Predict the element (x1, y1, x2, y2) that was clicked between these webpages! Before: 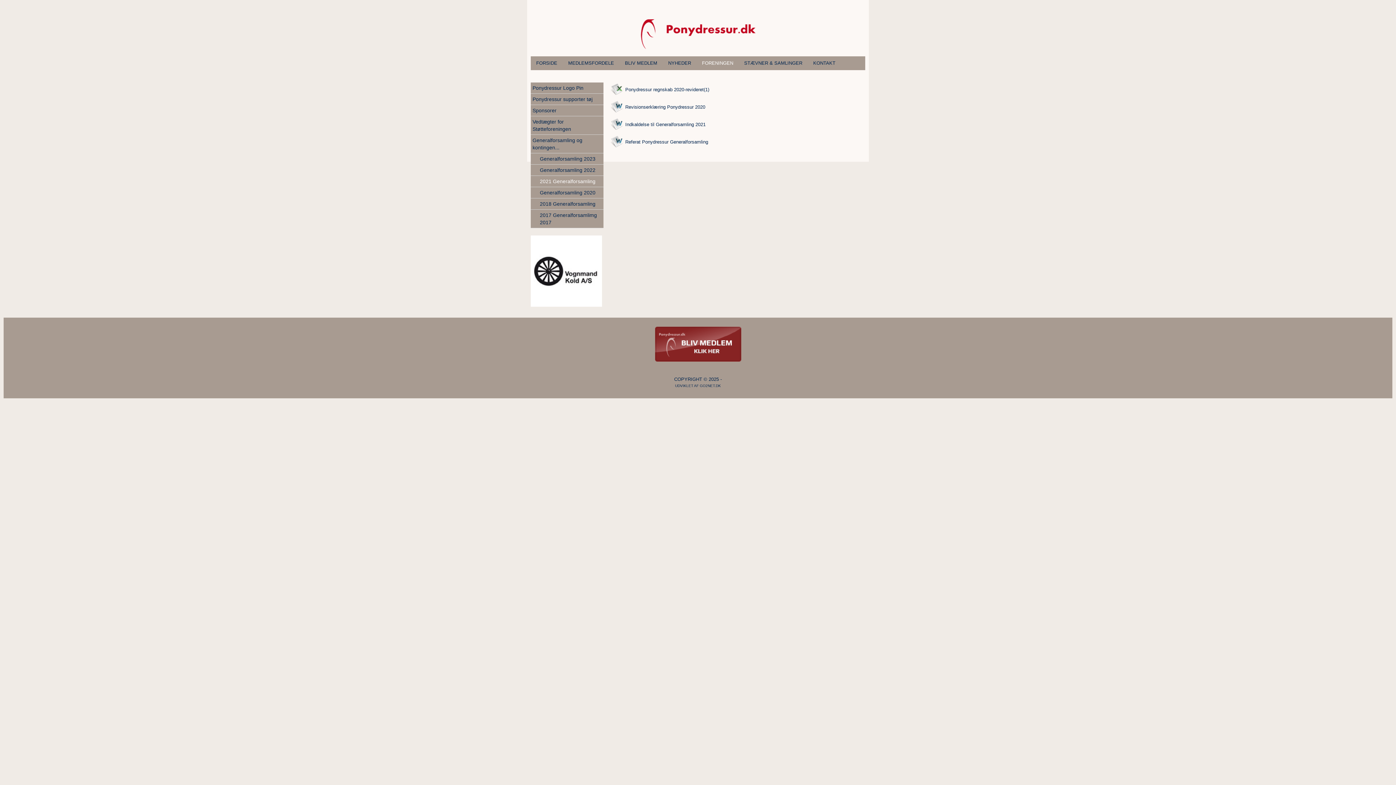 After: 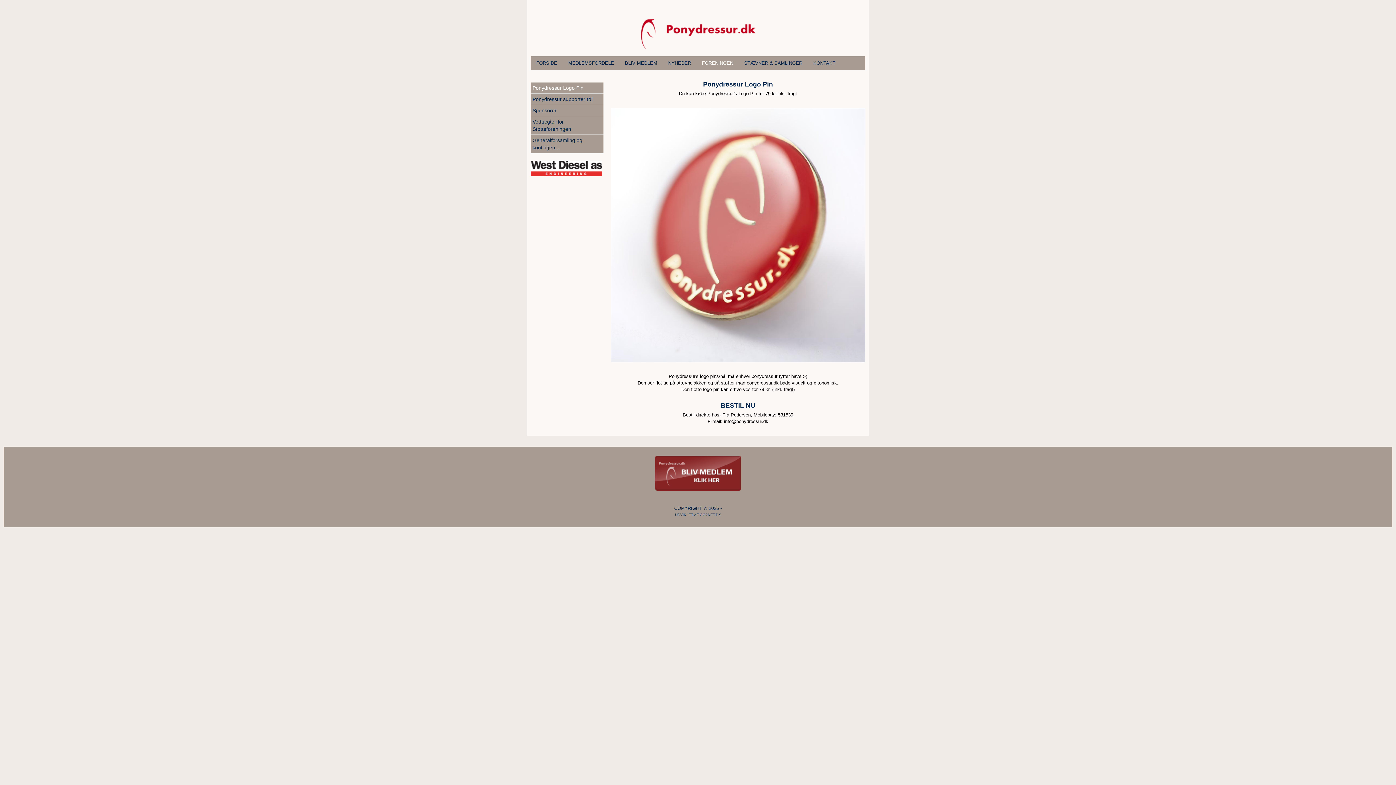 Action: label: Ponydressur Logo Pin bbox: (530, 82, 603, 93)